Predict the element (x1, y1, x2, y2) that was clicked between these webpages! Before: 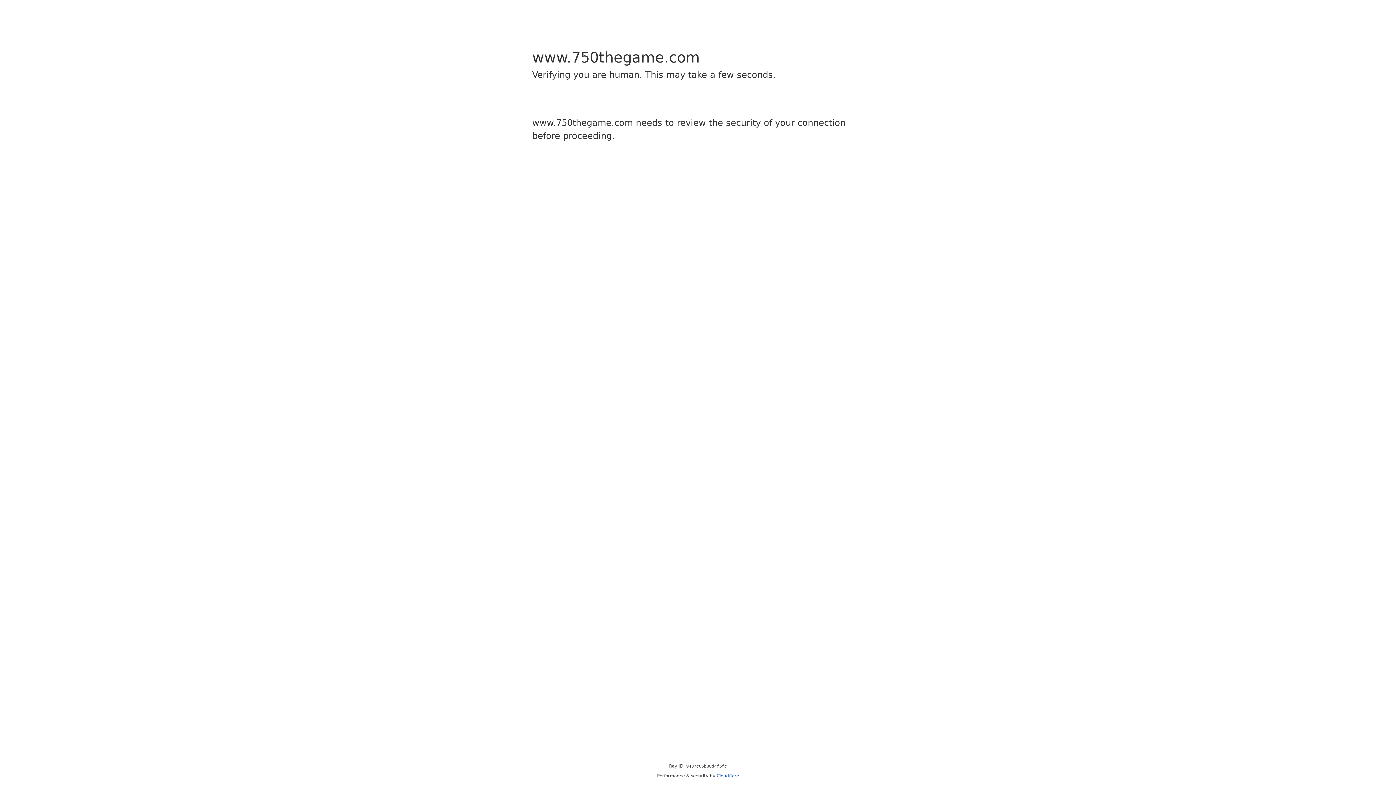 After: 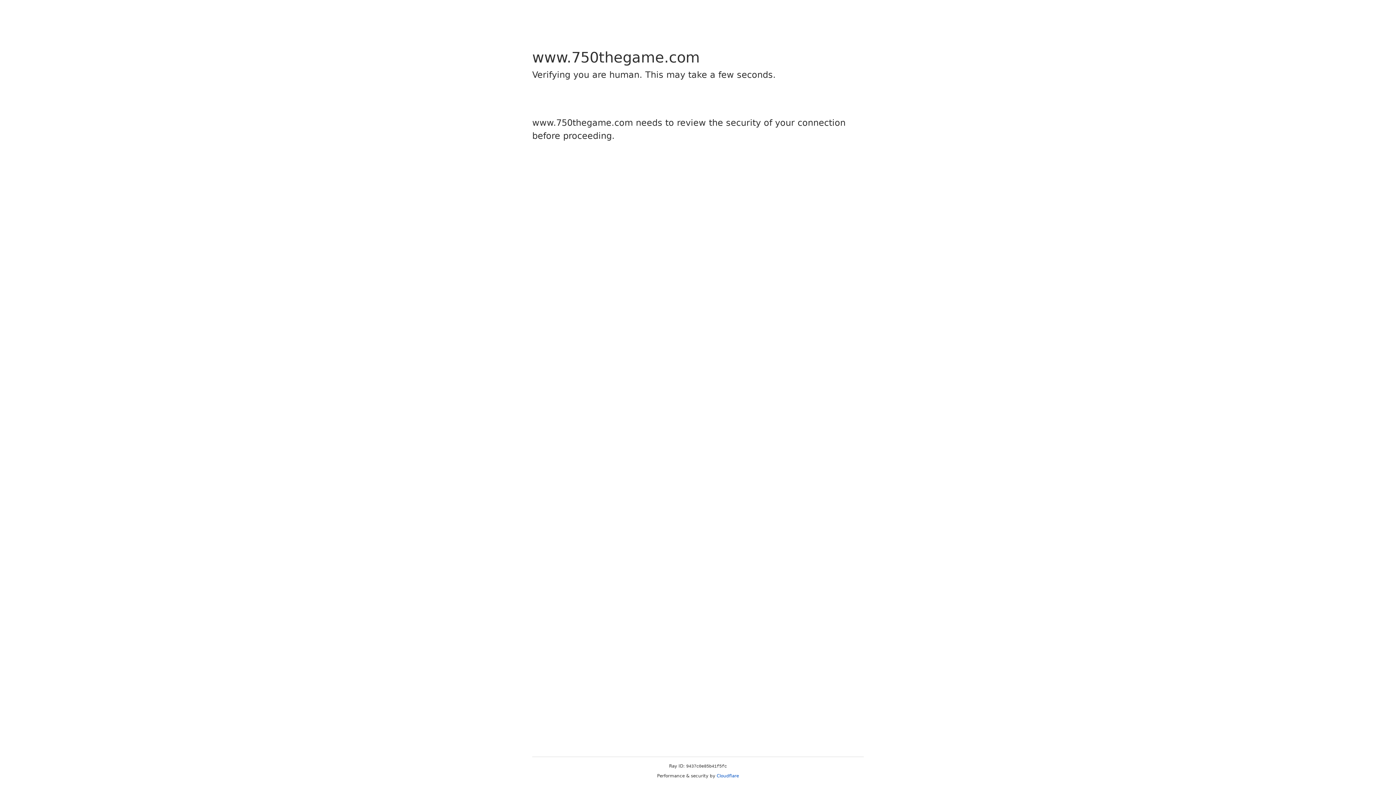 Action: bbox: (716, 773, 739, 778) label: Cloudflare